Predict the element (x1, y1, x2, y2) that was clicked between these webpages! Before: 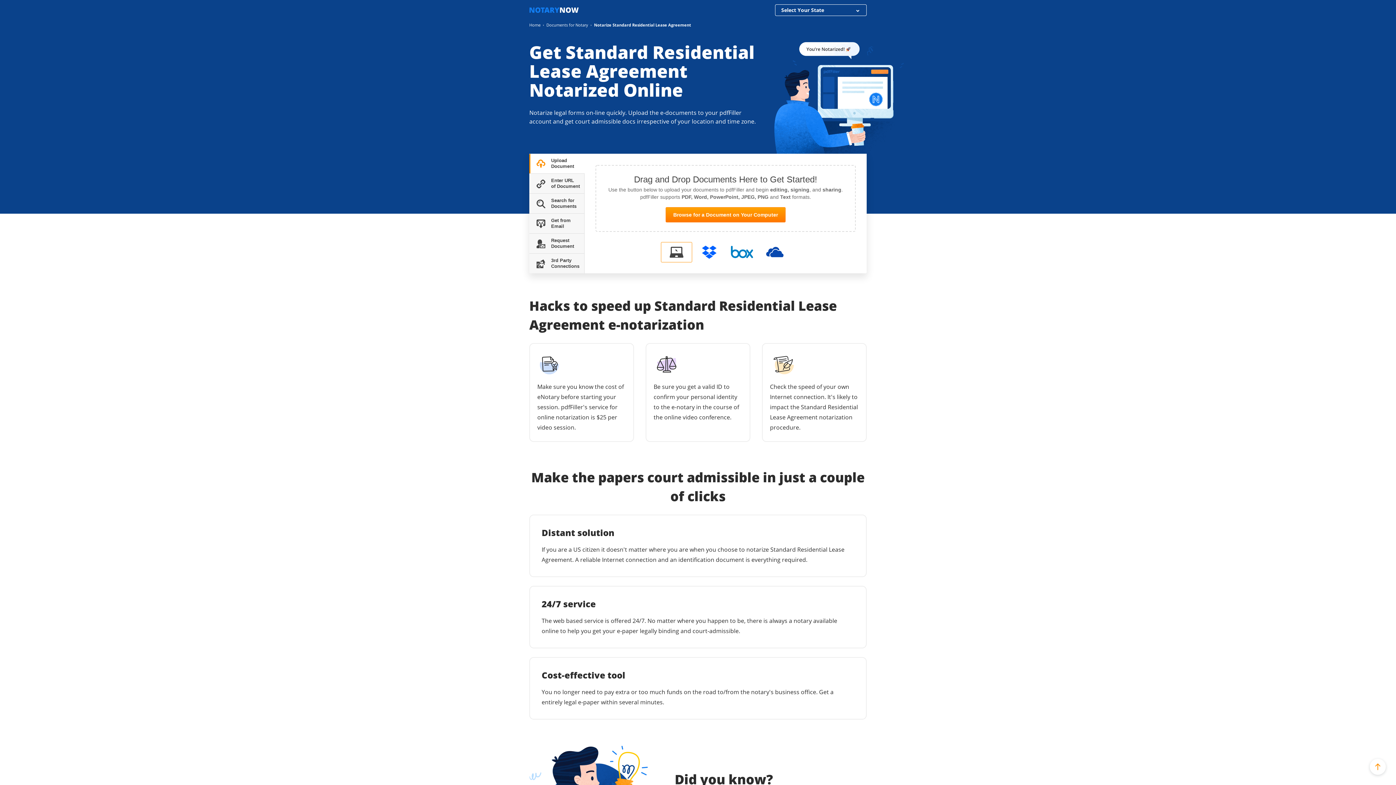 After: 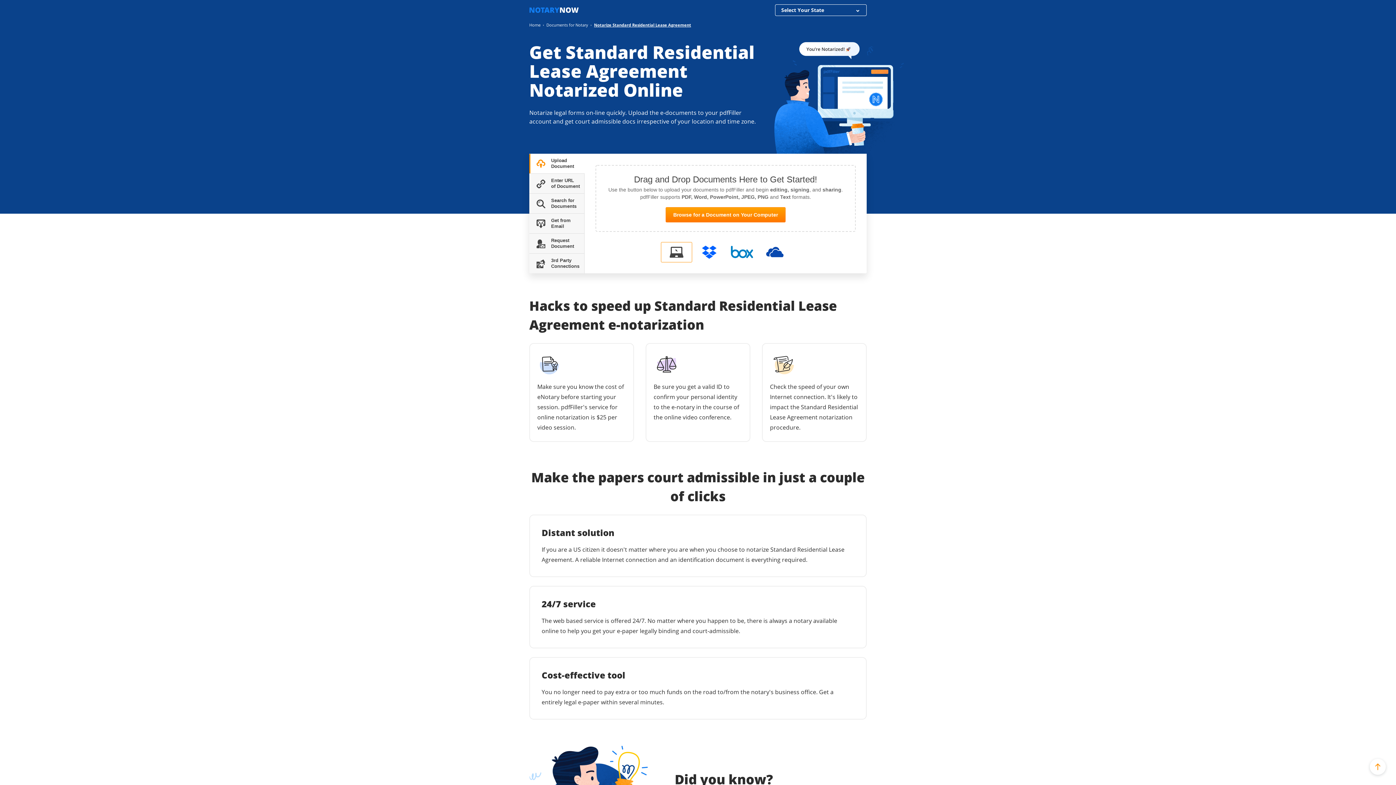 Action: bbox: (594, 22, 691, 28) label: Notarize Standard Residential Lease Agreement